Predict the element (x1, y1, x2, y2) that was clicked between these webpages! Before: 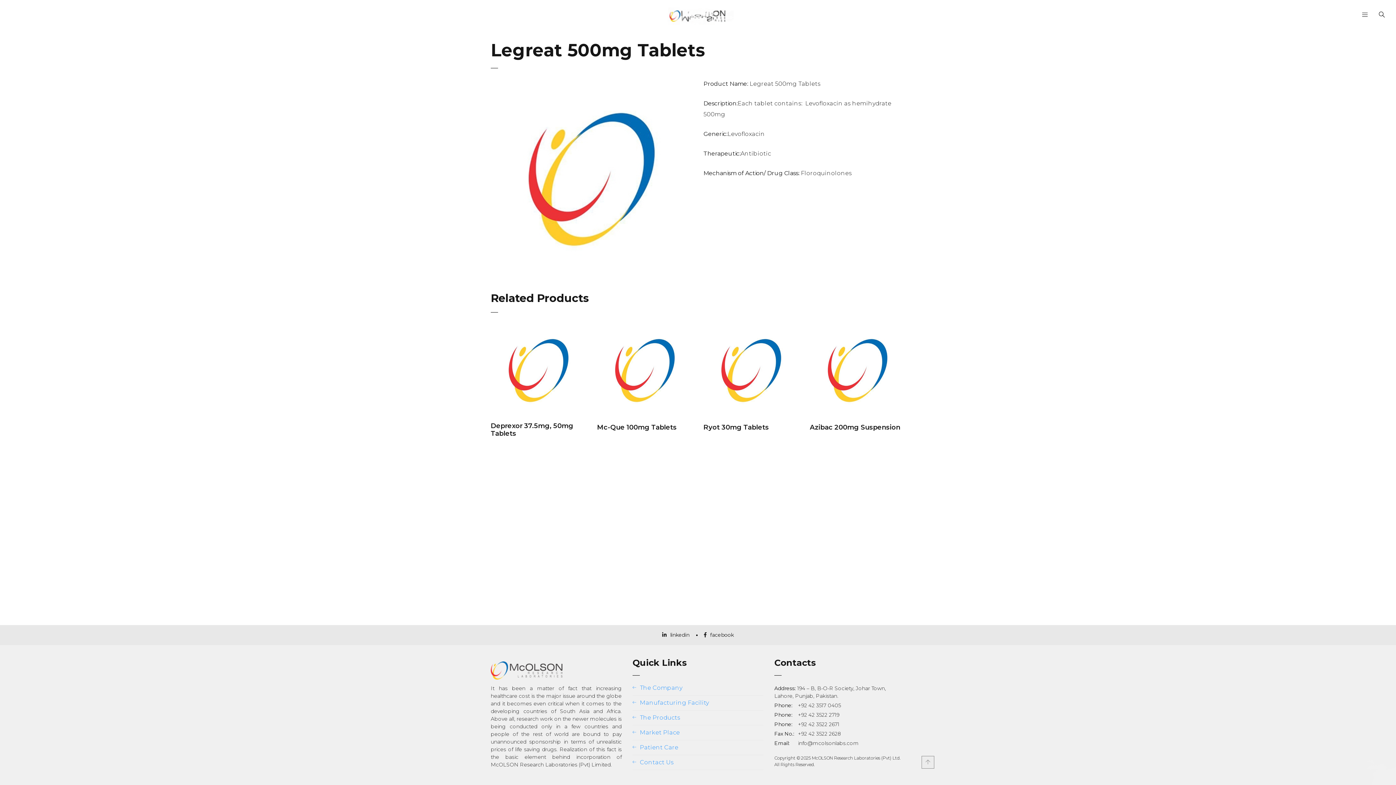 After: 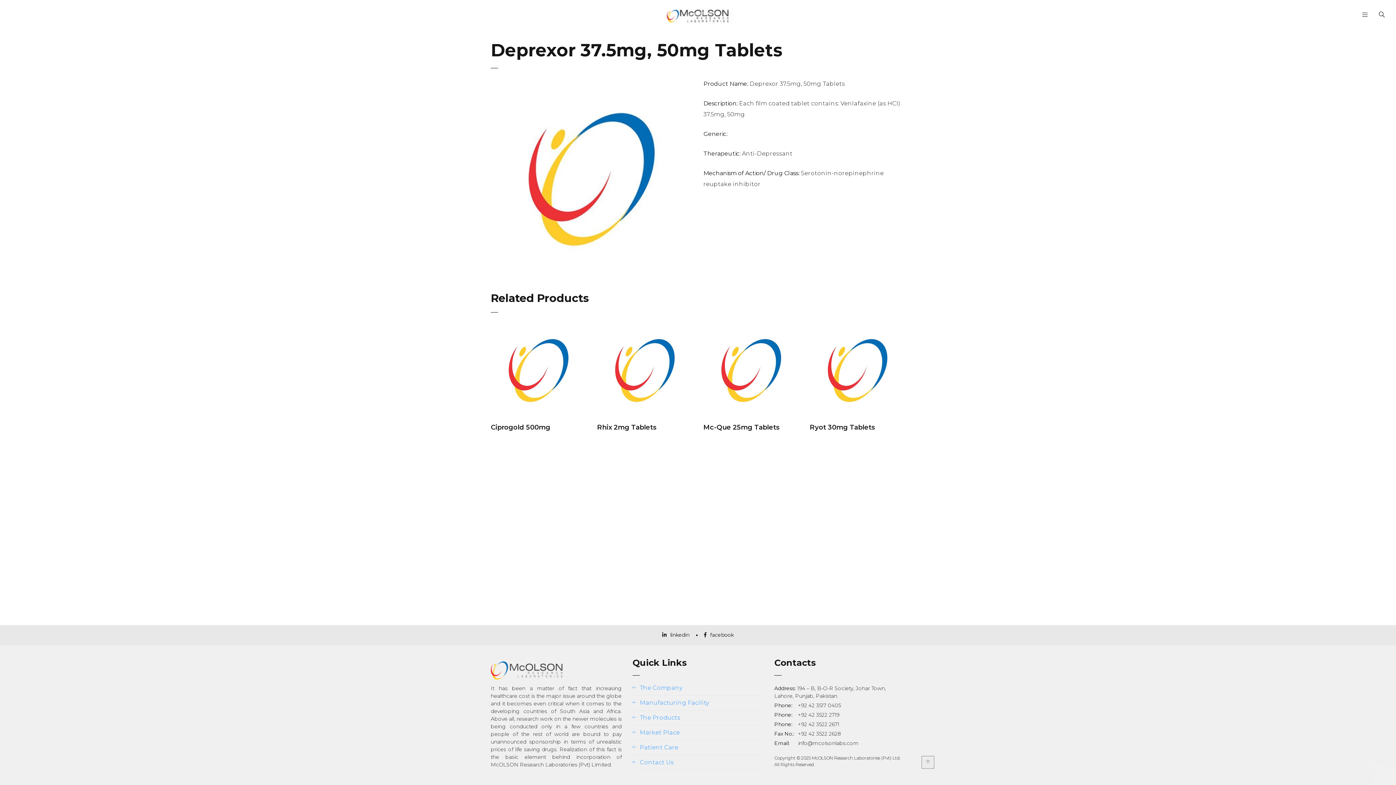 Action: bbox: (490, 322, 586, 418)